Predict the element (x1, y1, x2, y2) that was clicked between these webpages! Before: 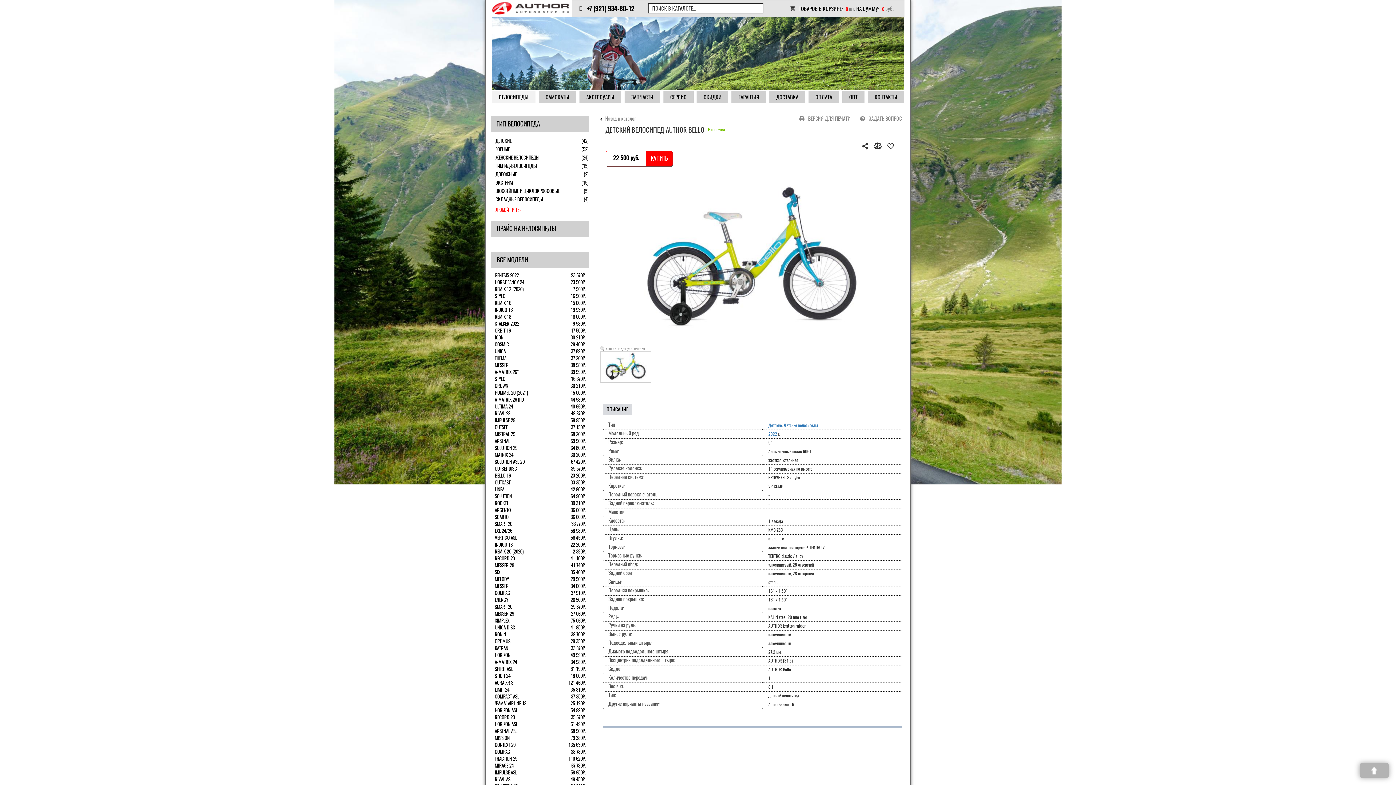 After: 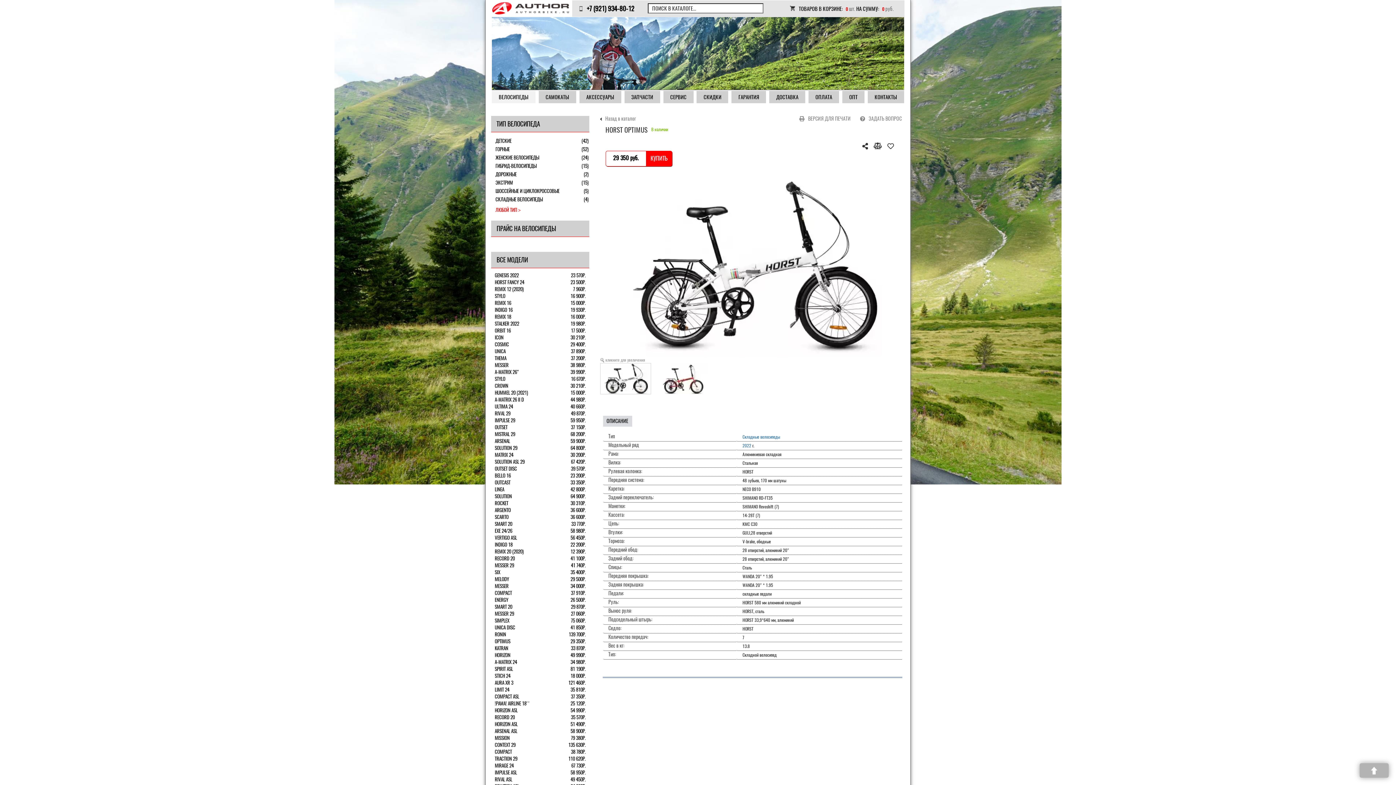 Action: label: OPTIMUS29 350Р. bbox: (494, 638, 589, 645)